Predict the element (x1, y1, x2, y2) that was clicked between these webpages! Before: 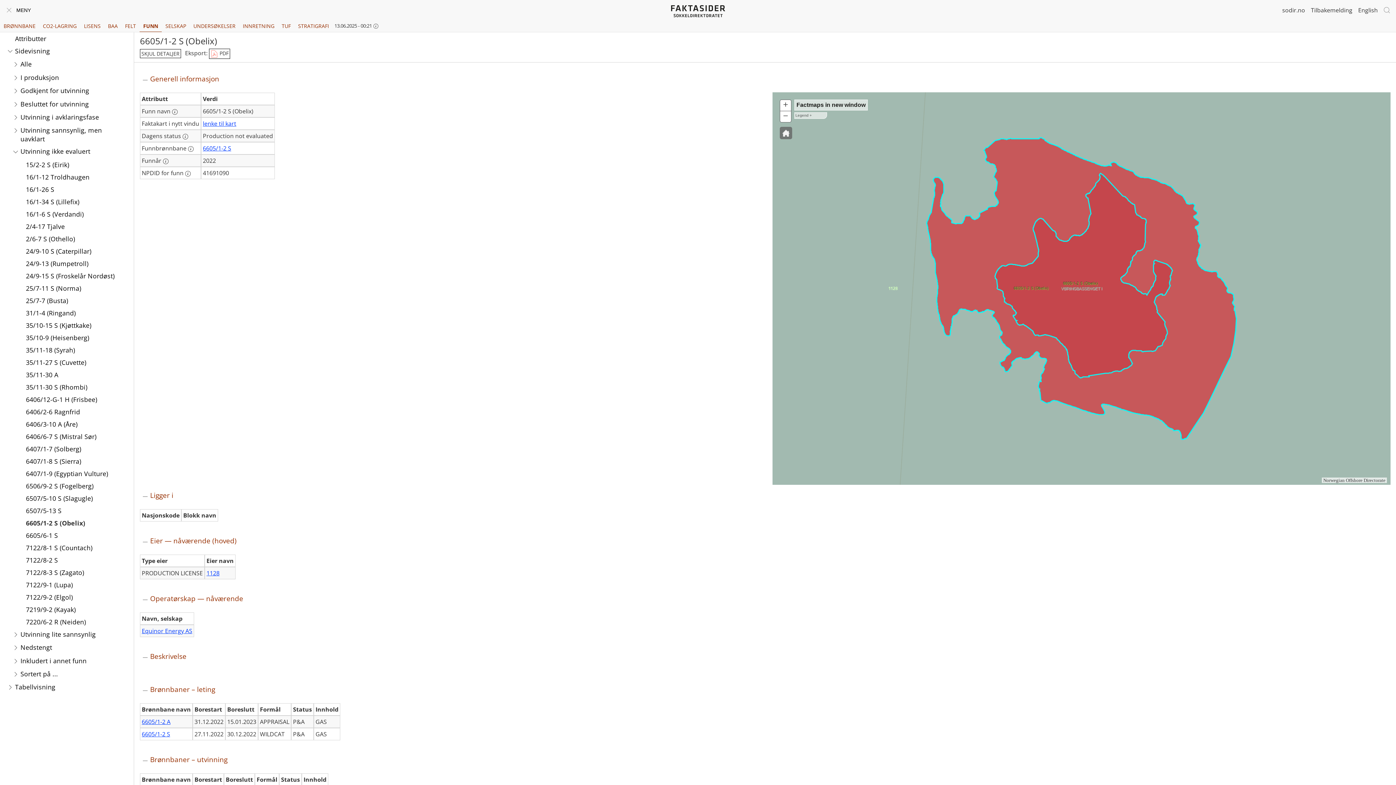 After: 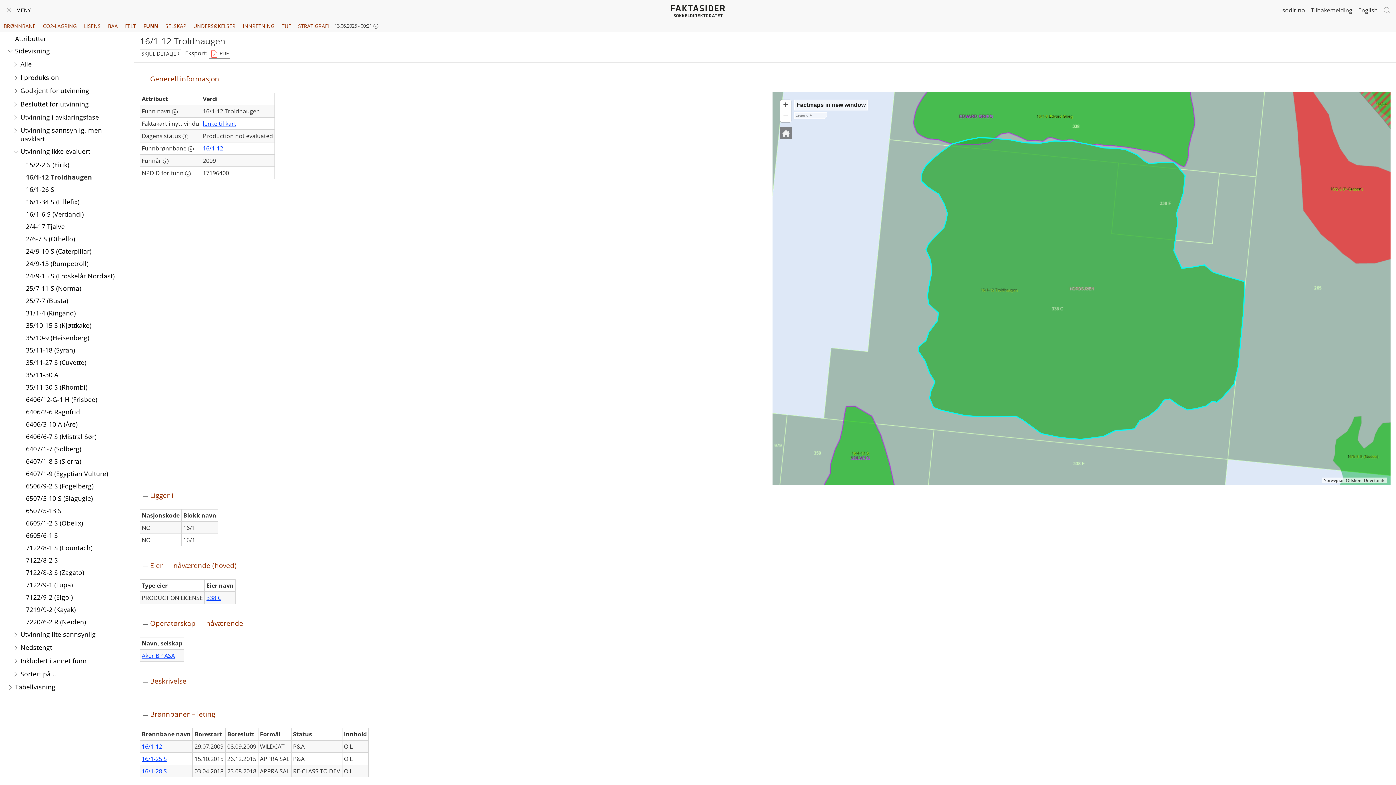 Action: label: 16/1-12 Troldhaugen bbox: (25, 170, 128, 183)